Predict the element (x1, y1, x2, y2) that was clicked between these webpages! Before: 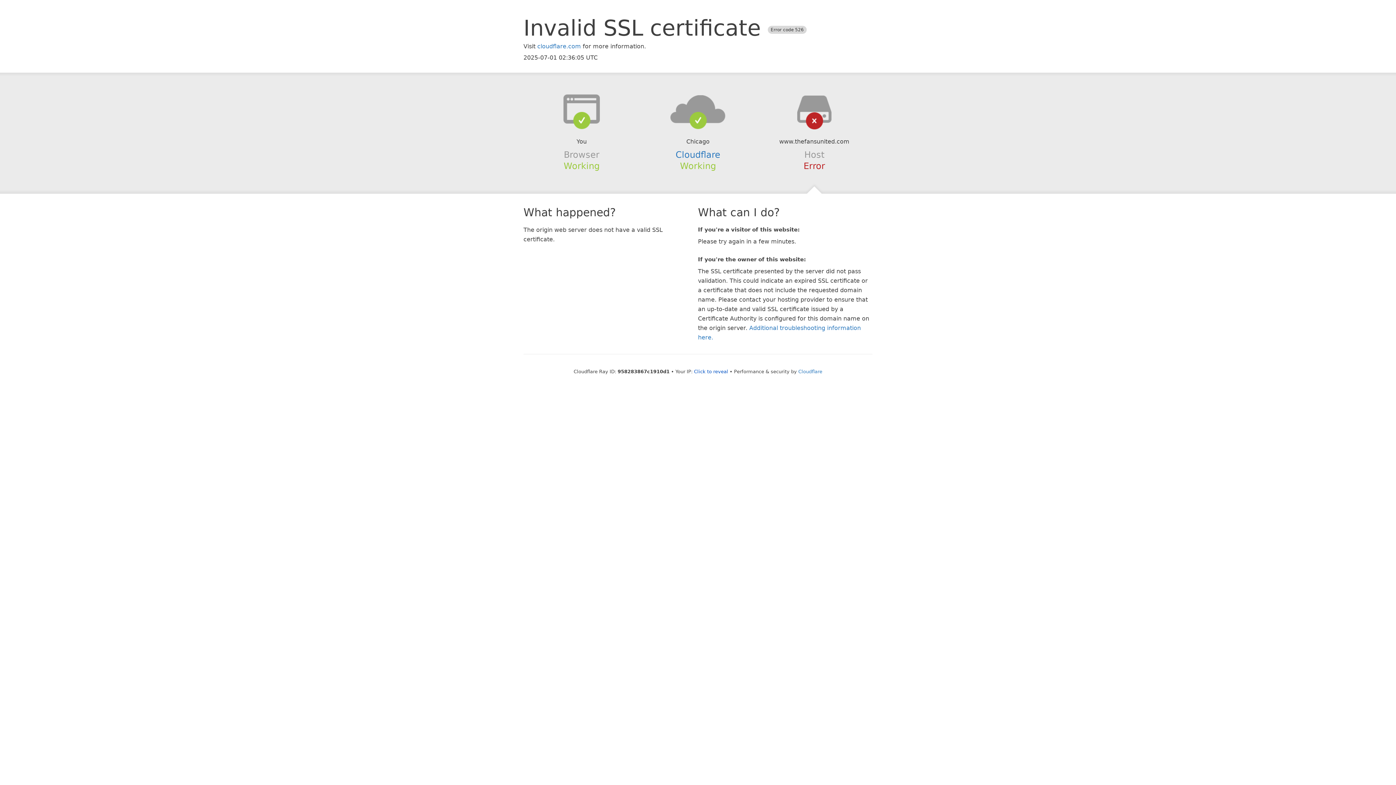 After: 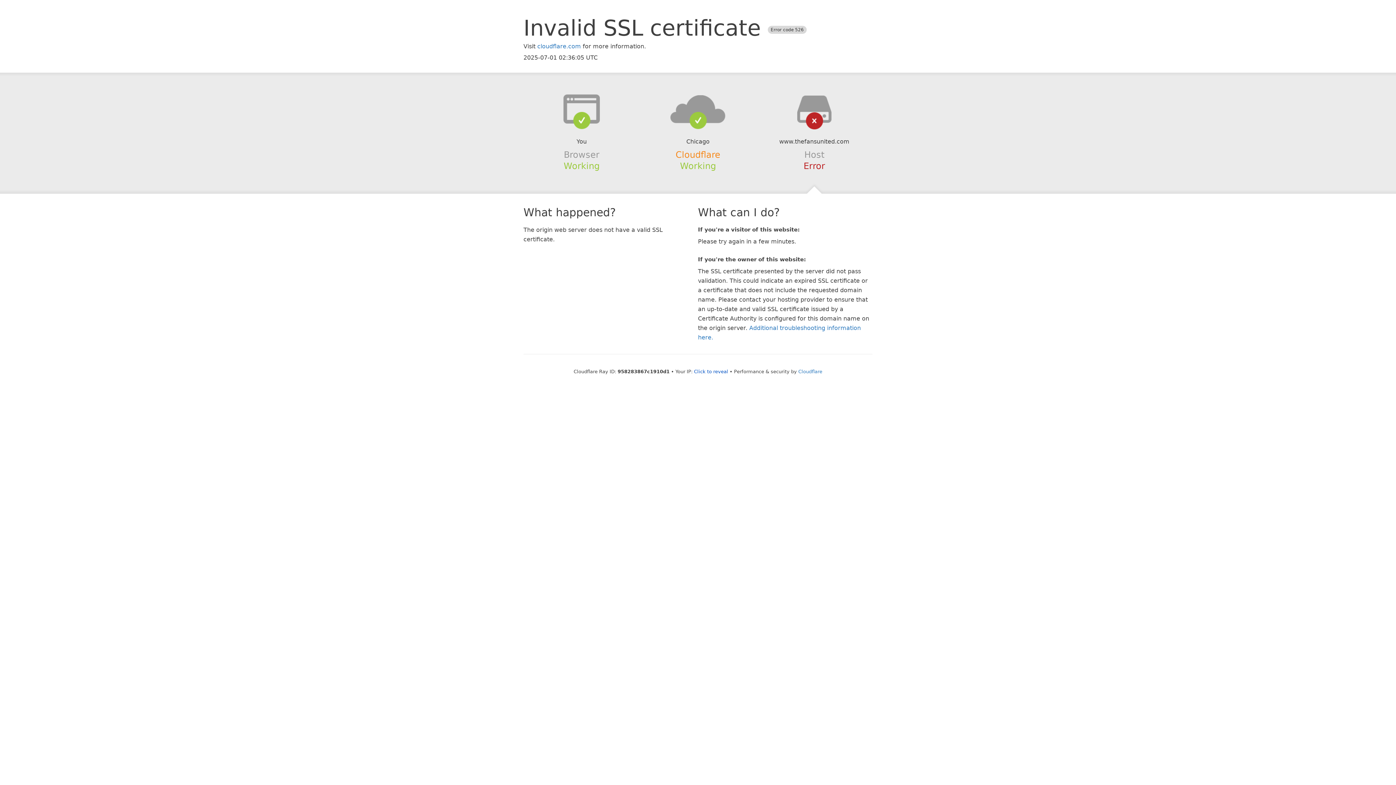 Action: bbox: (675, 149, 720, 159) label: Cloudflare